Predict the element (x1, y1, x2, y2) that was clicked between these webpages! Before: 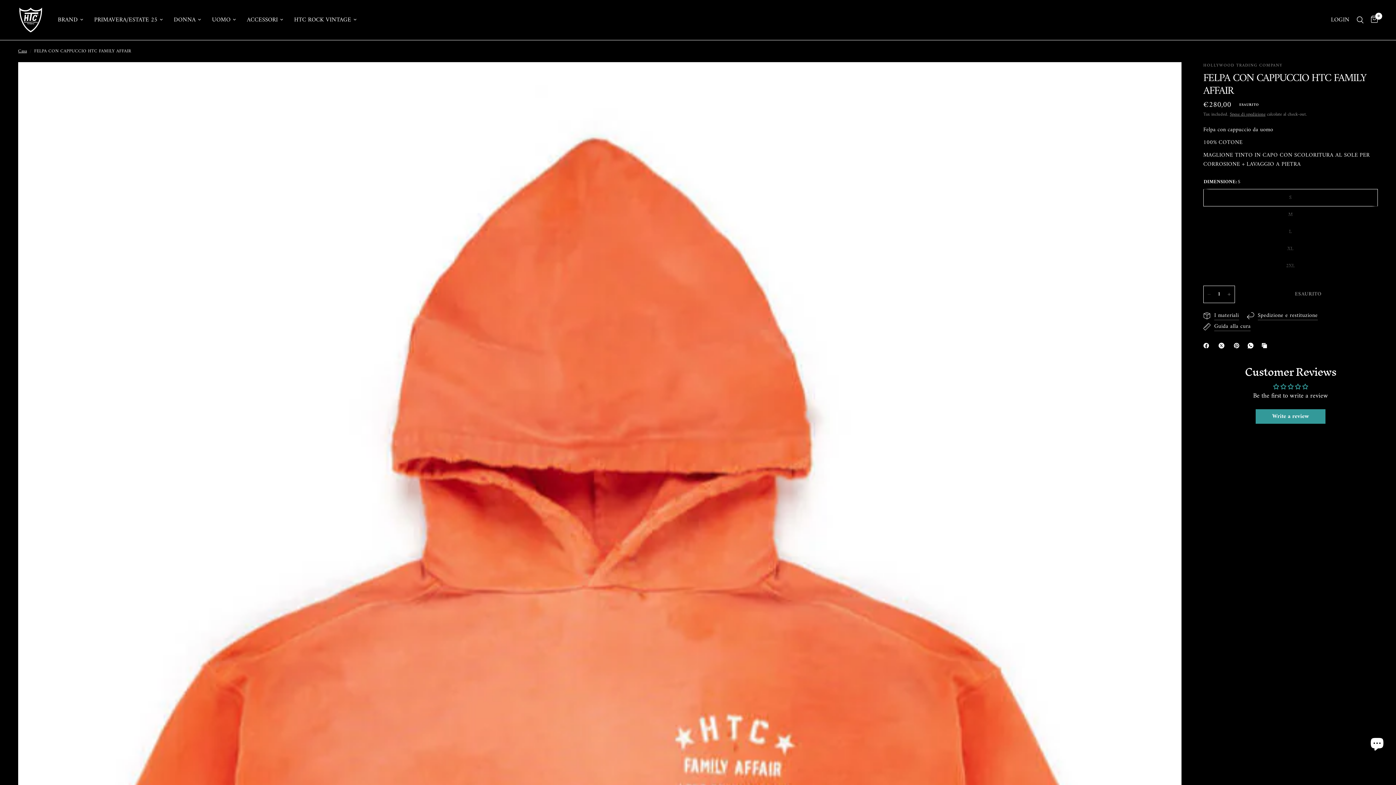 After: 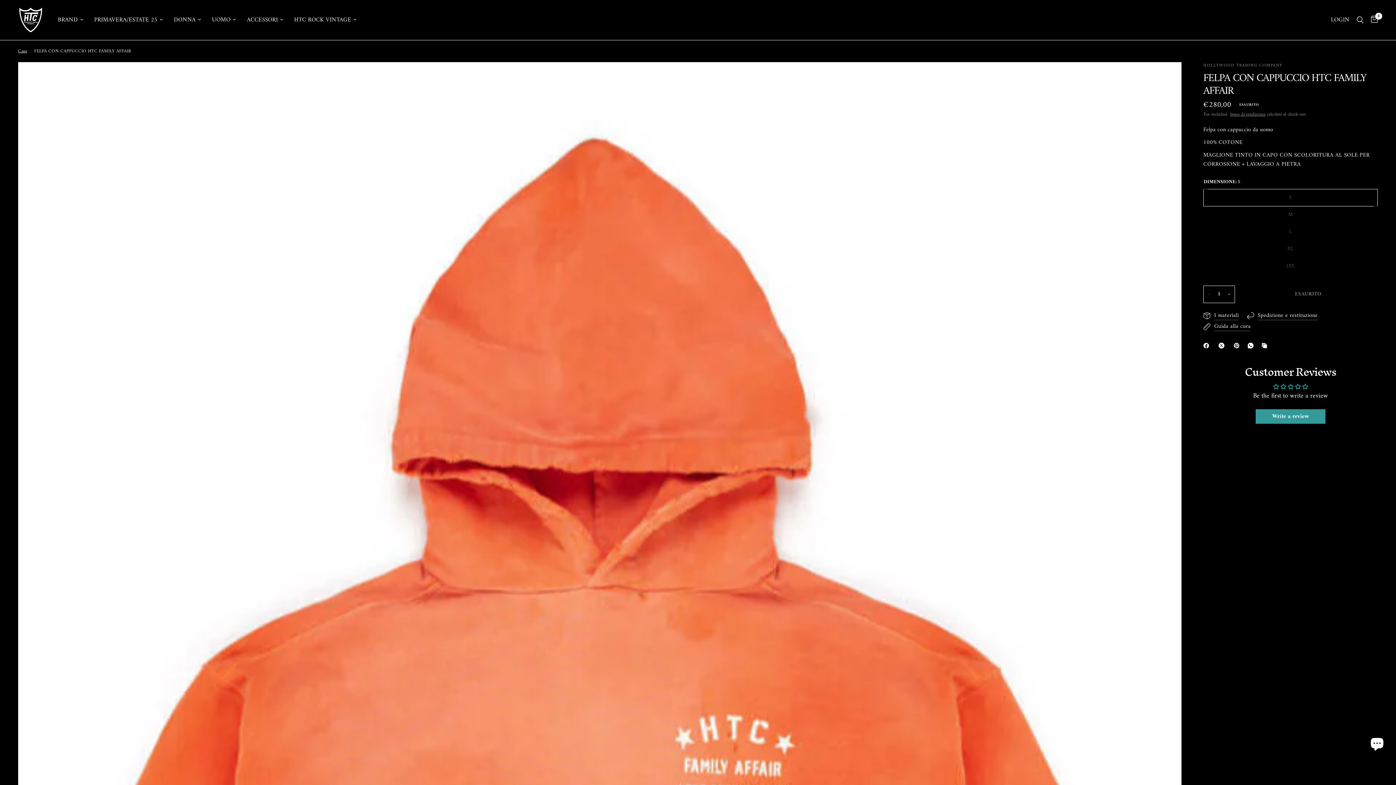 Action: label: Pinterest bbox: (1234, 341, 1242, 350)